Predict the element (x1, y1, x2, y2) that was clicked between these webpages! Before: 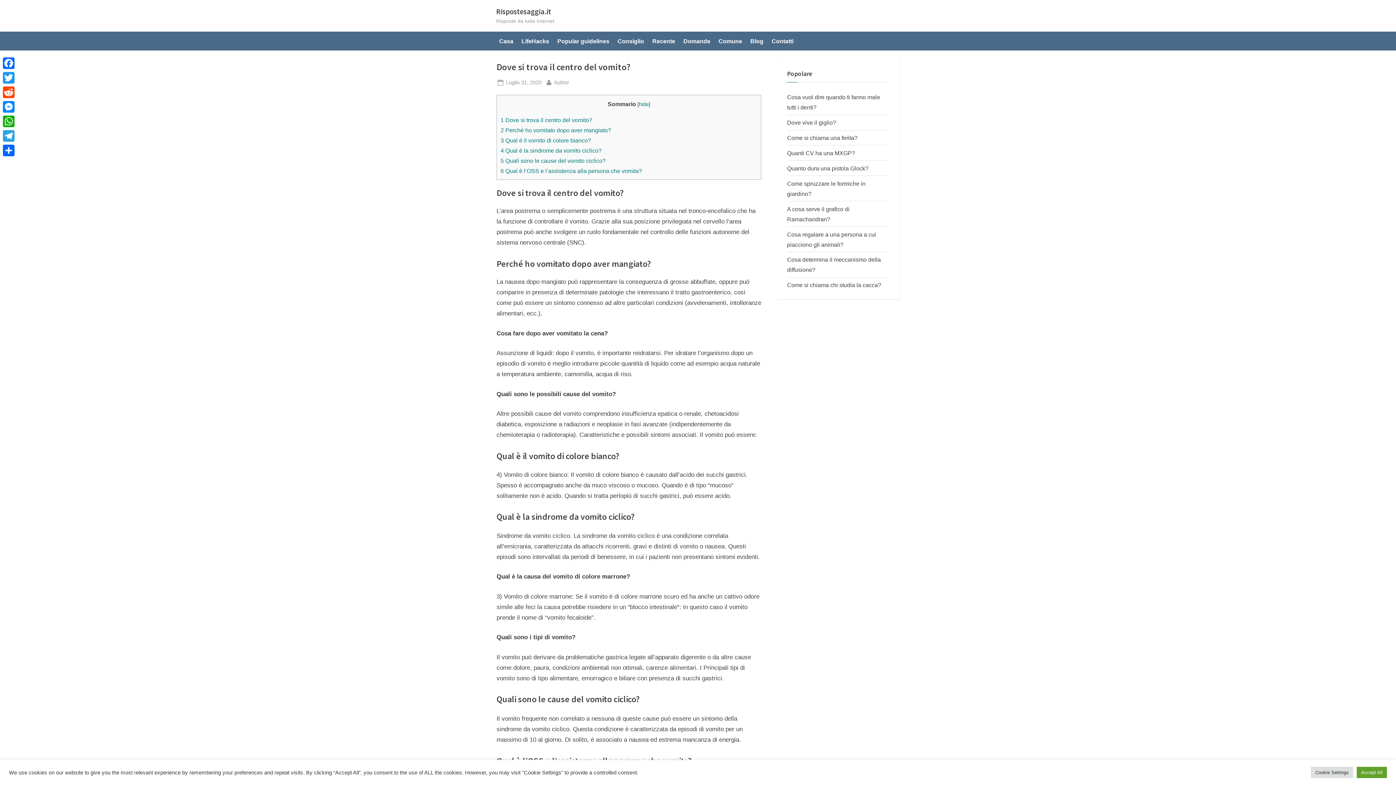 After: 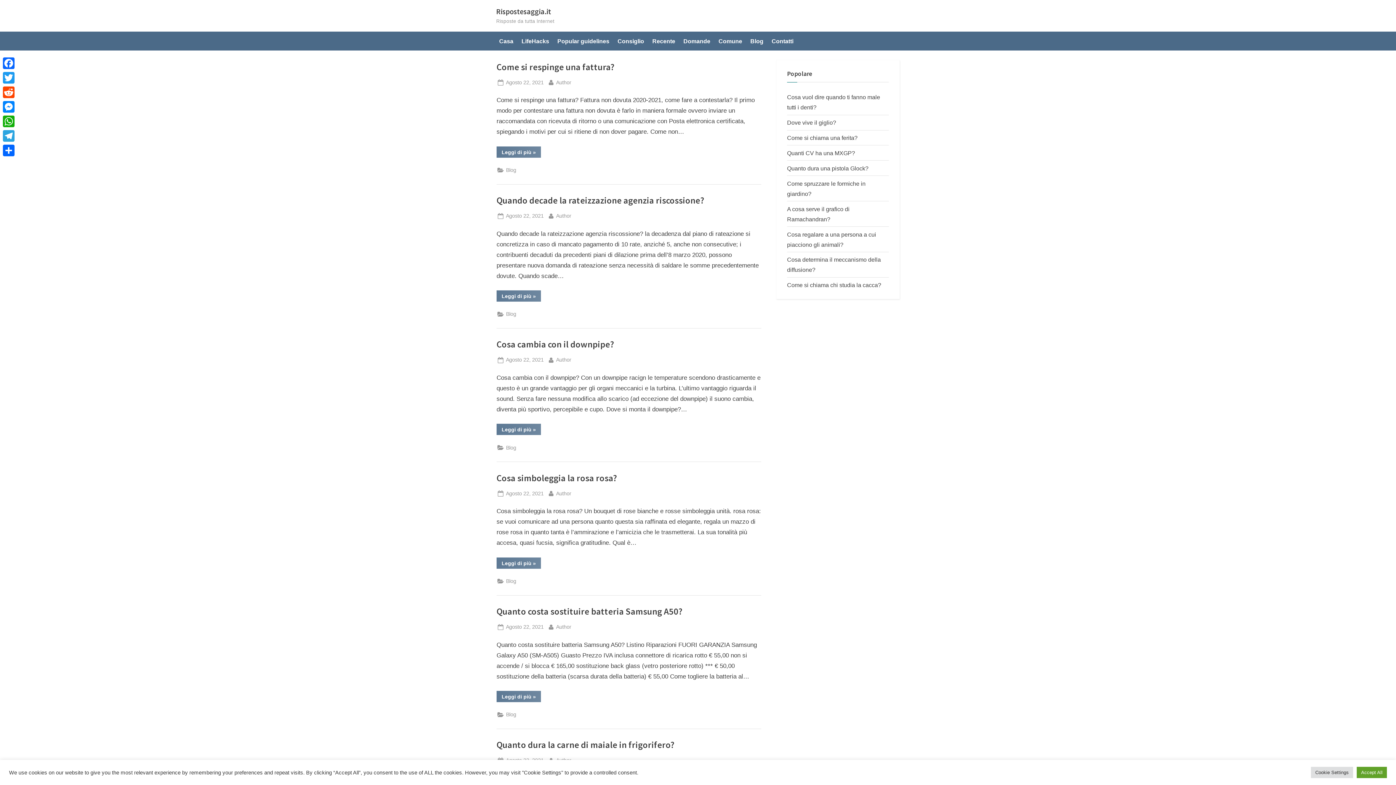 Action: bbox: (747, 34, 766, 47) label: Blog